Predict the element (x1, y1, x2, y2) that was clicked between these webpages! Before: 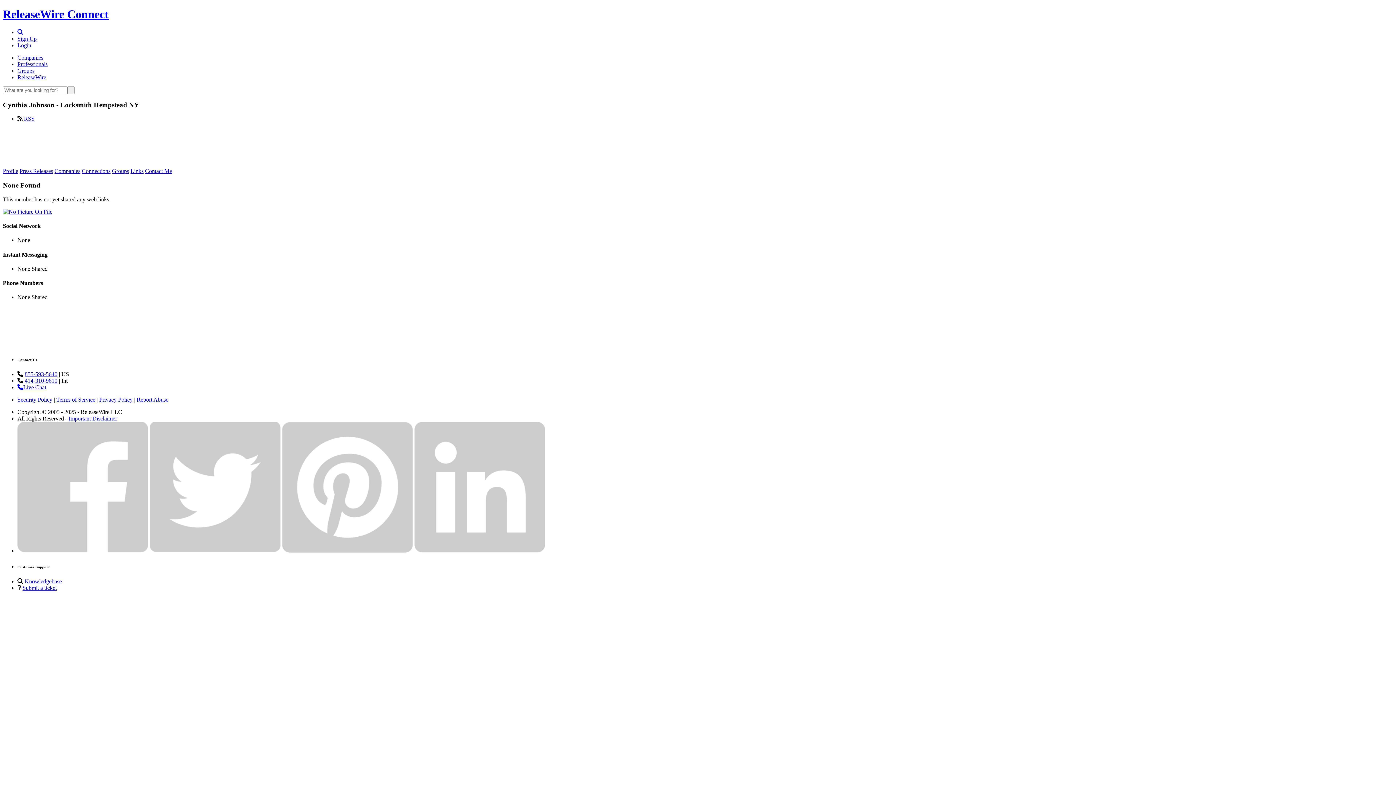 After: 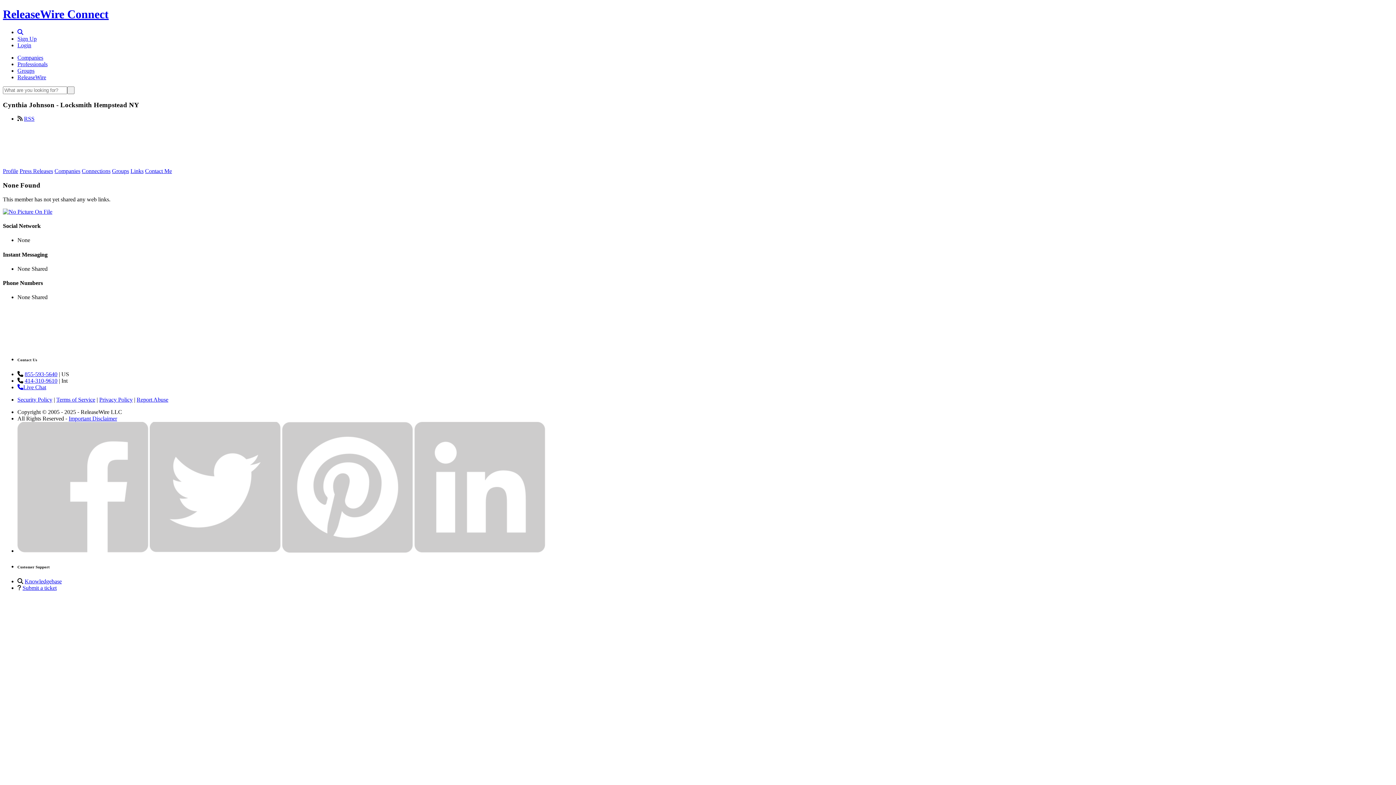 Action: bbox: (24, 371, 57, 377) label: 855-593-5640